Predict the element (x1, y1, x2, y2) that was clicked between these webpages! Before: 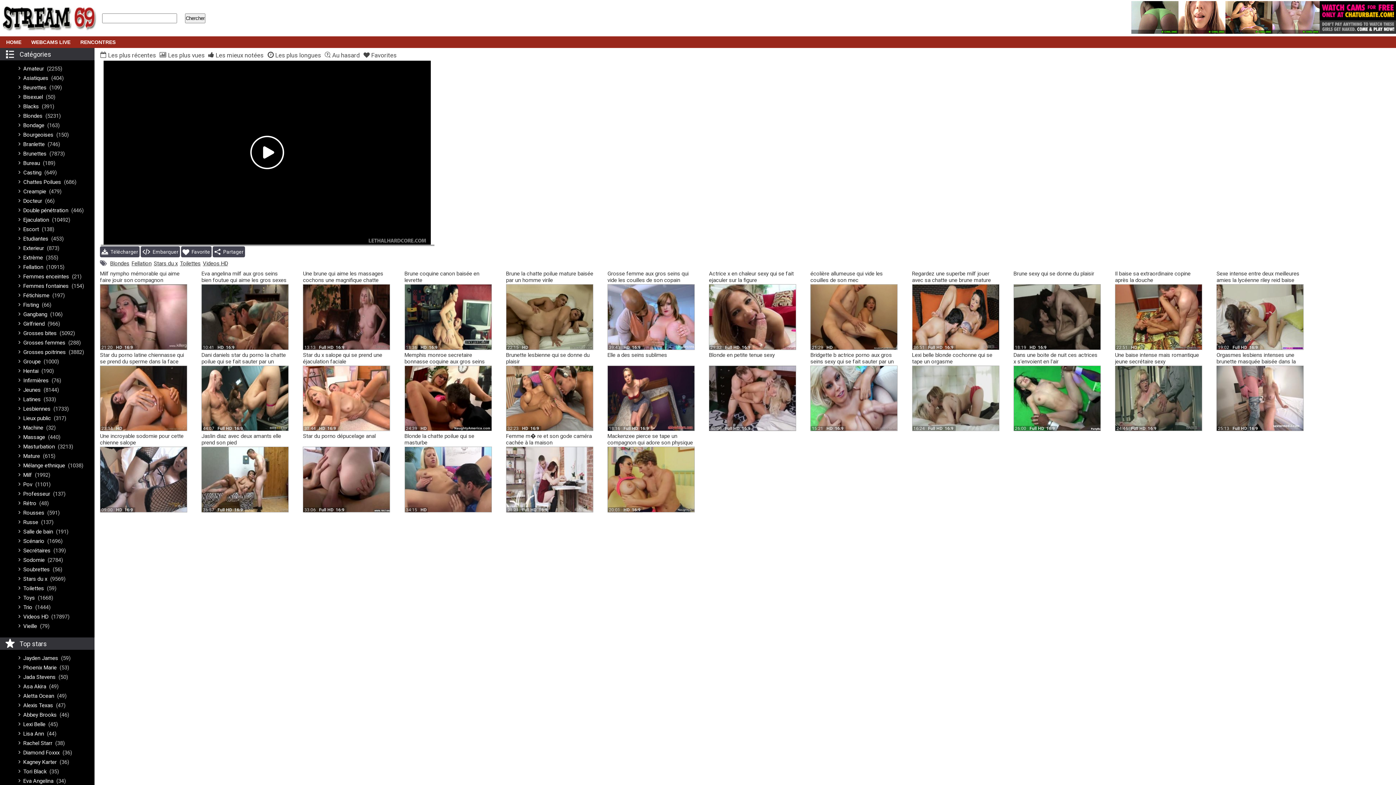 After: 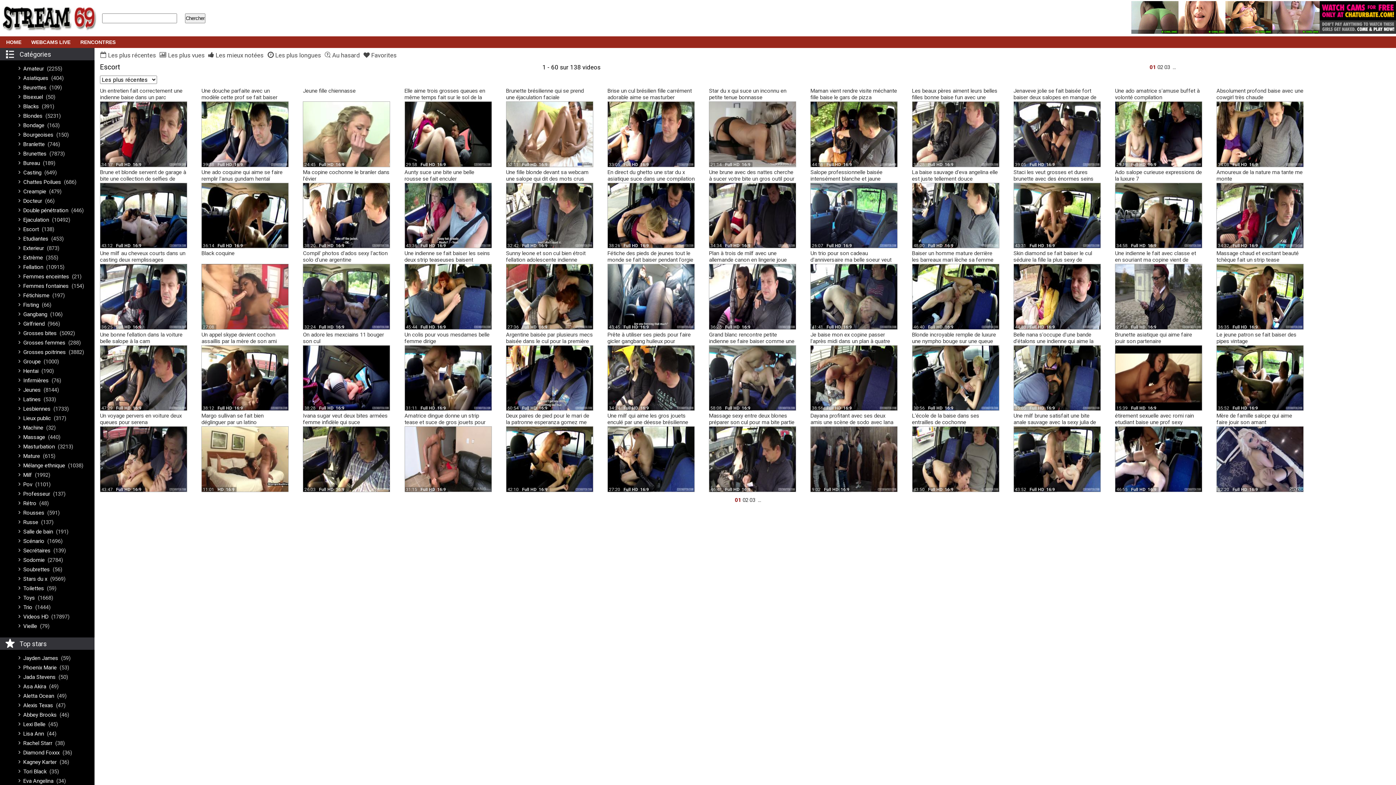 Action: label: Escort(138) bbox: (12, 224, 94, 234)